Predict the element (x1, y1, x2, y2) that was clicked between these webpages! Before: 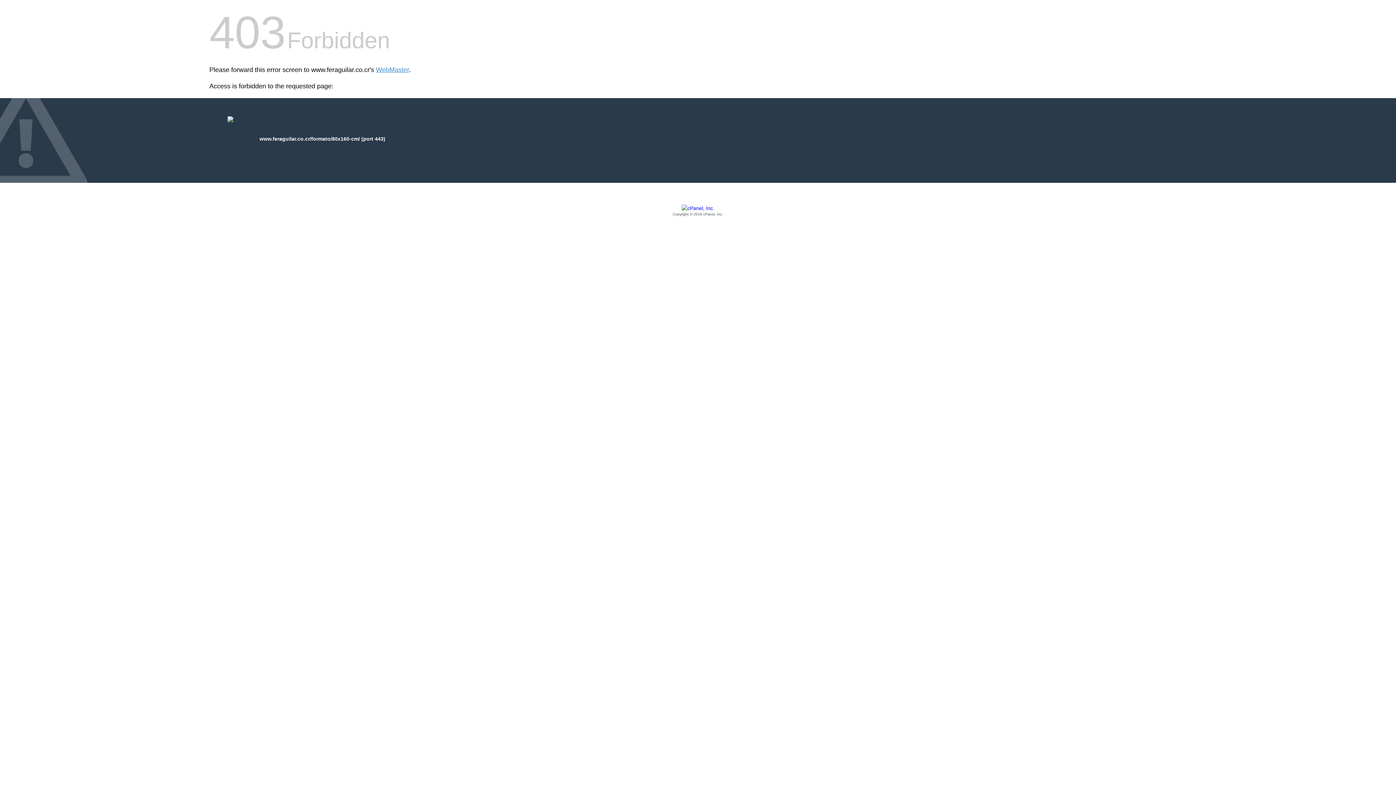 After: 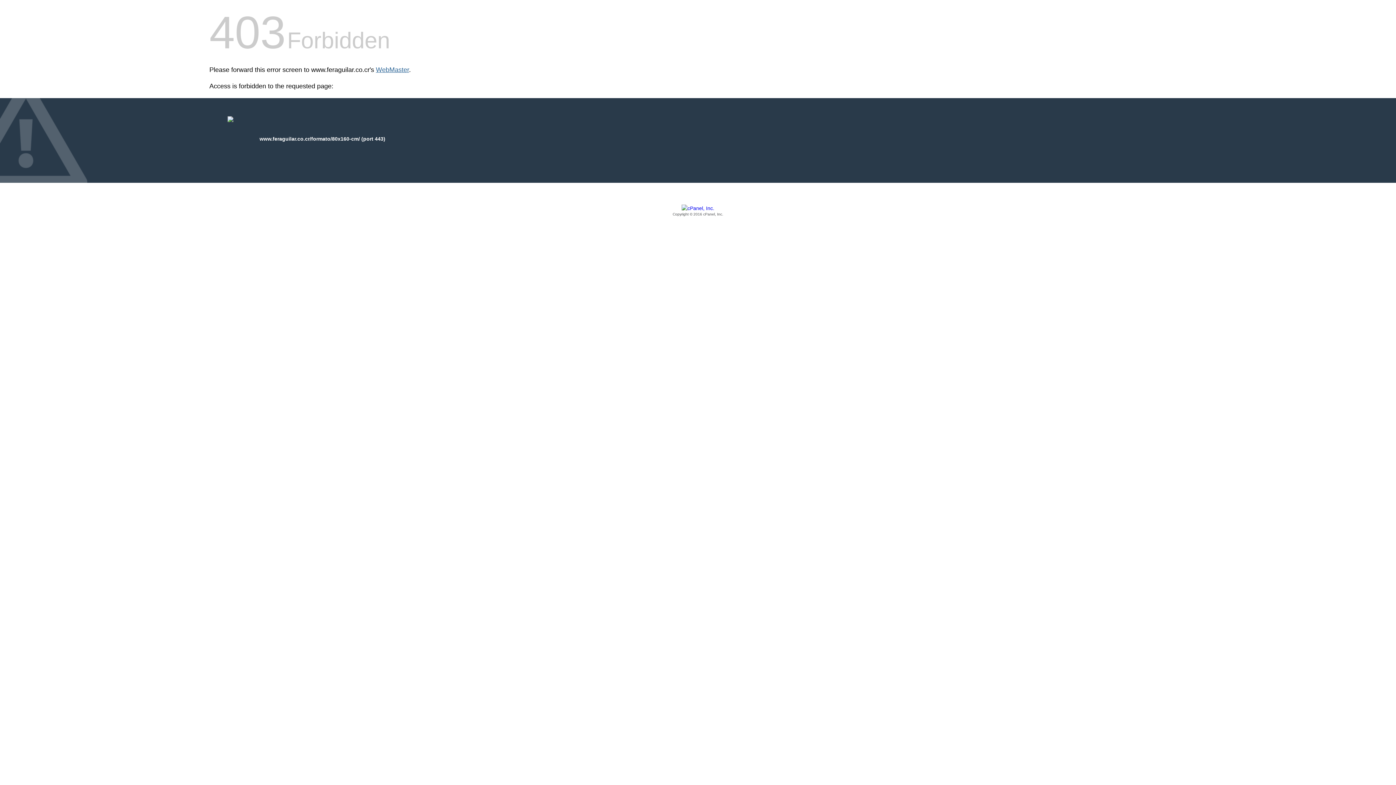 Action: bbox: (376, 66, 409, 73) label: WebMaster